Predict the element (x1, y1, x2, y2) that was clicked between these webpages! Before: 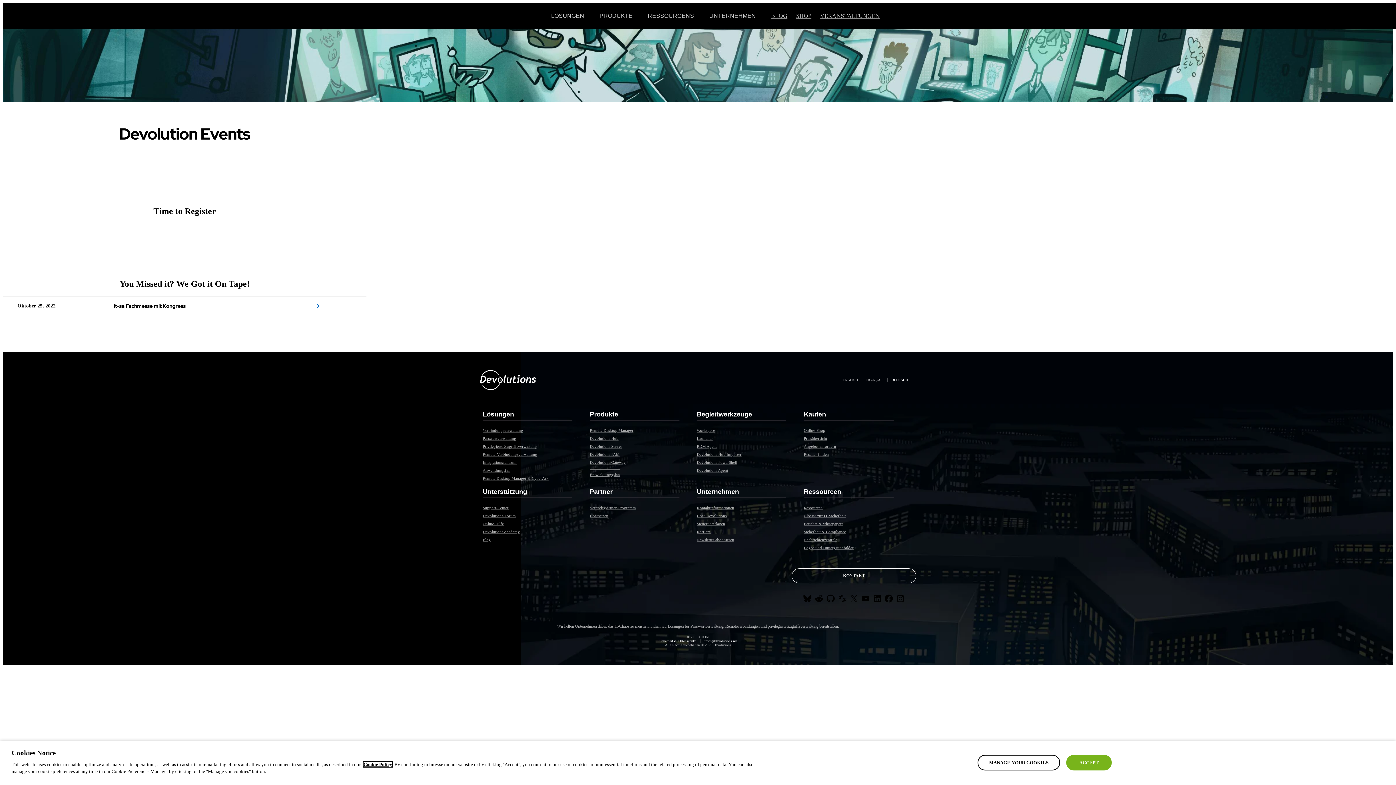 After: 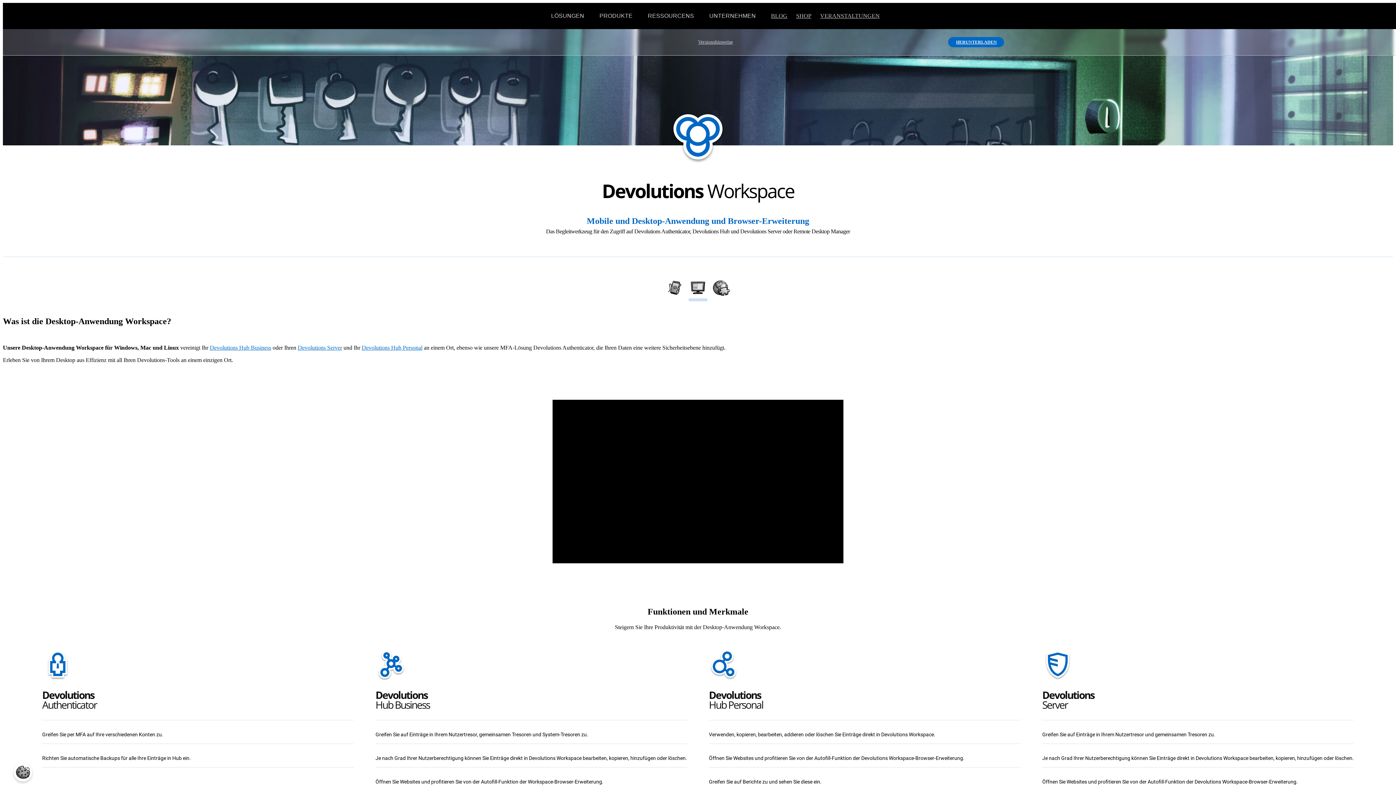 Action: bbox: (697, 426, 786, 434) label: Workspace